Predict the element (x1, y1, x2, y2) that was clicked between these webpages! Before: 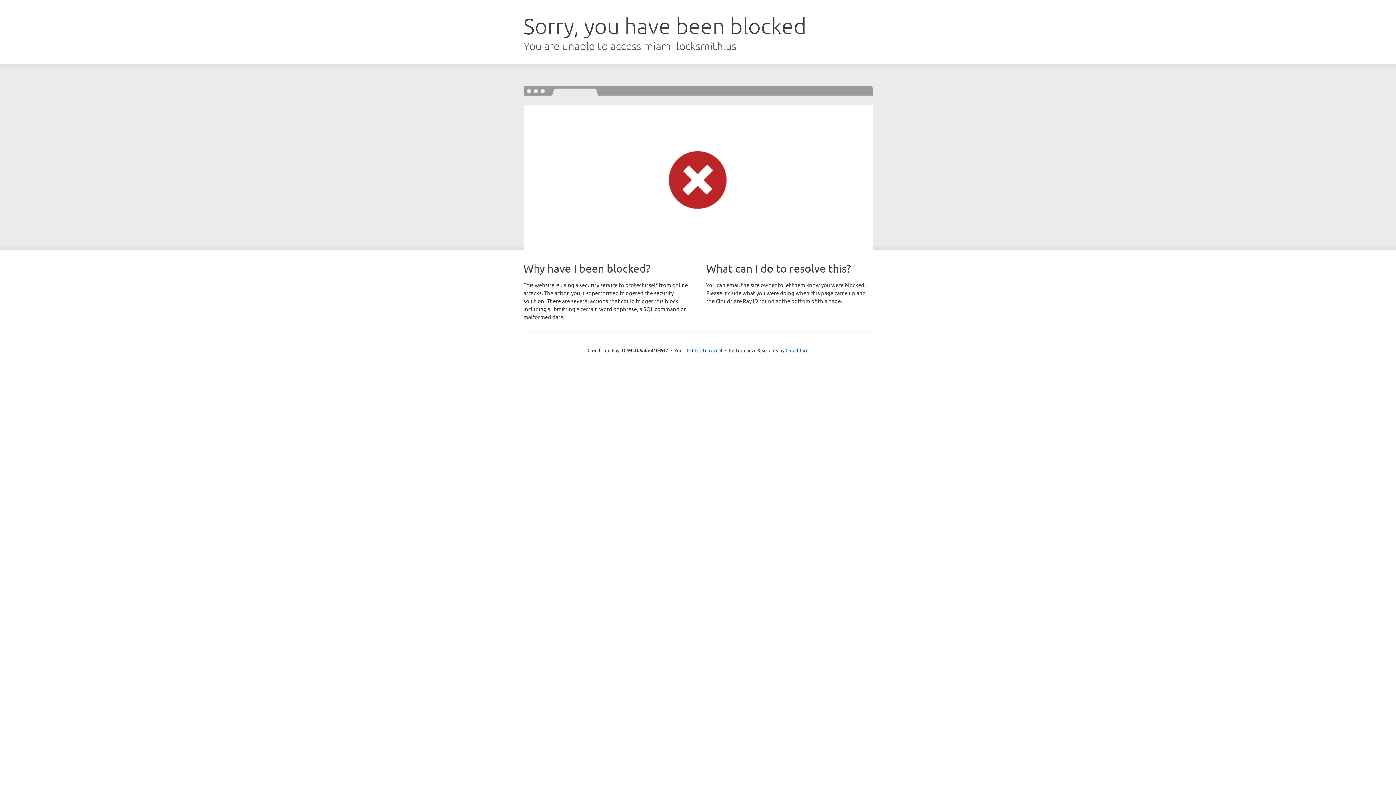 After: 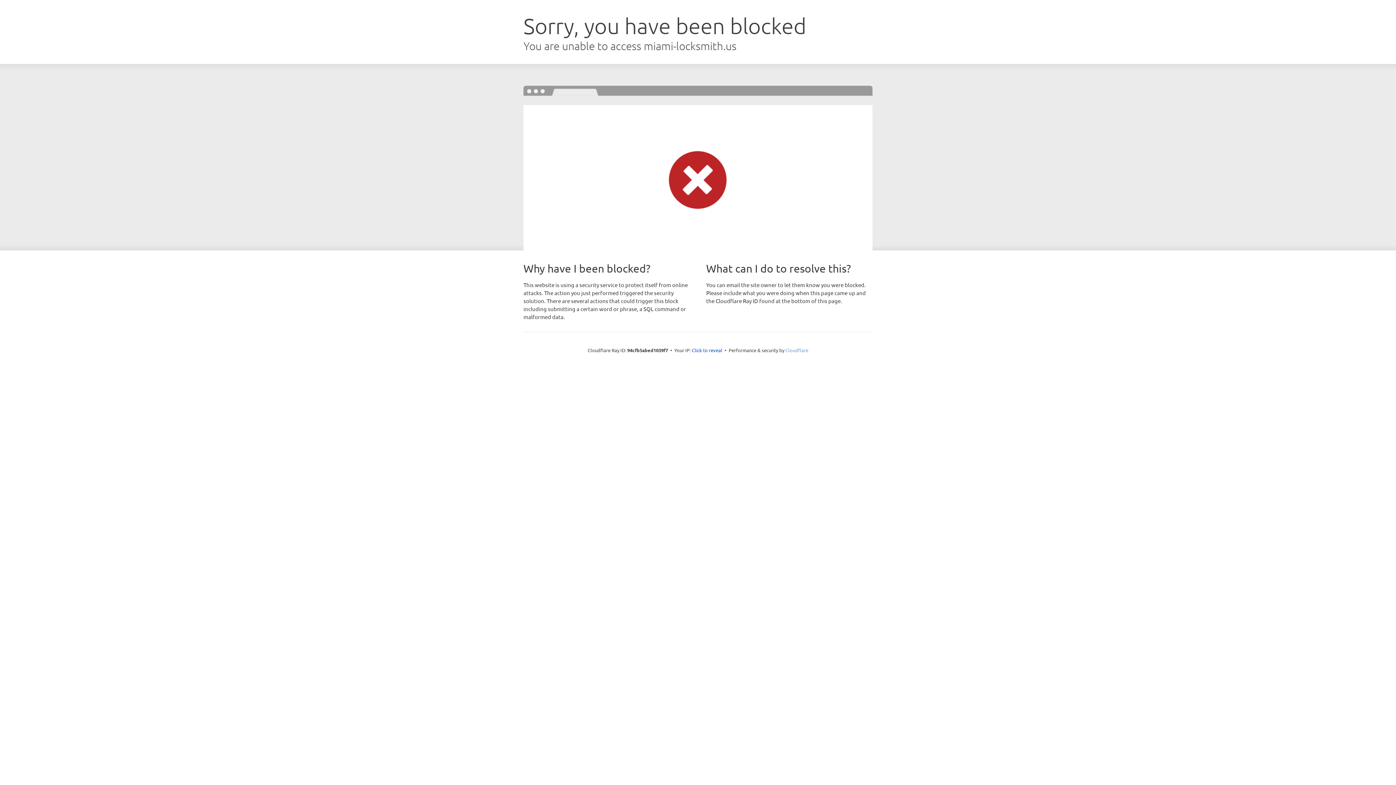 Action: bbox: (785, 347, 808, 353) label: Cloudflare